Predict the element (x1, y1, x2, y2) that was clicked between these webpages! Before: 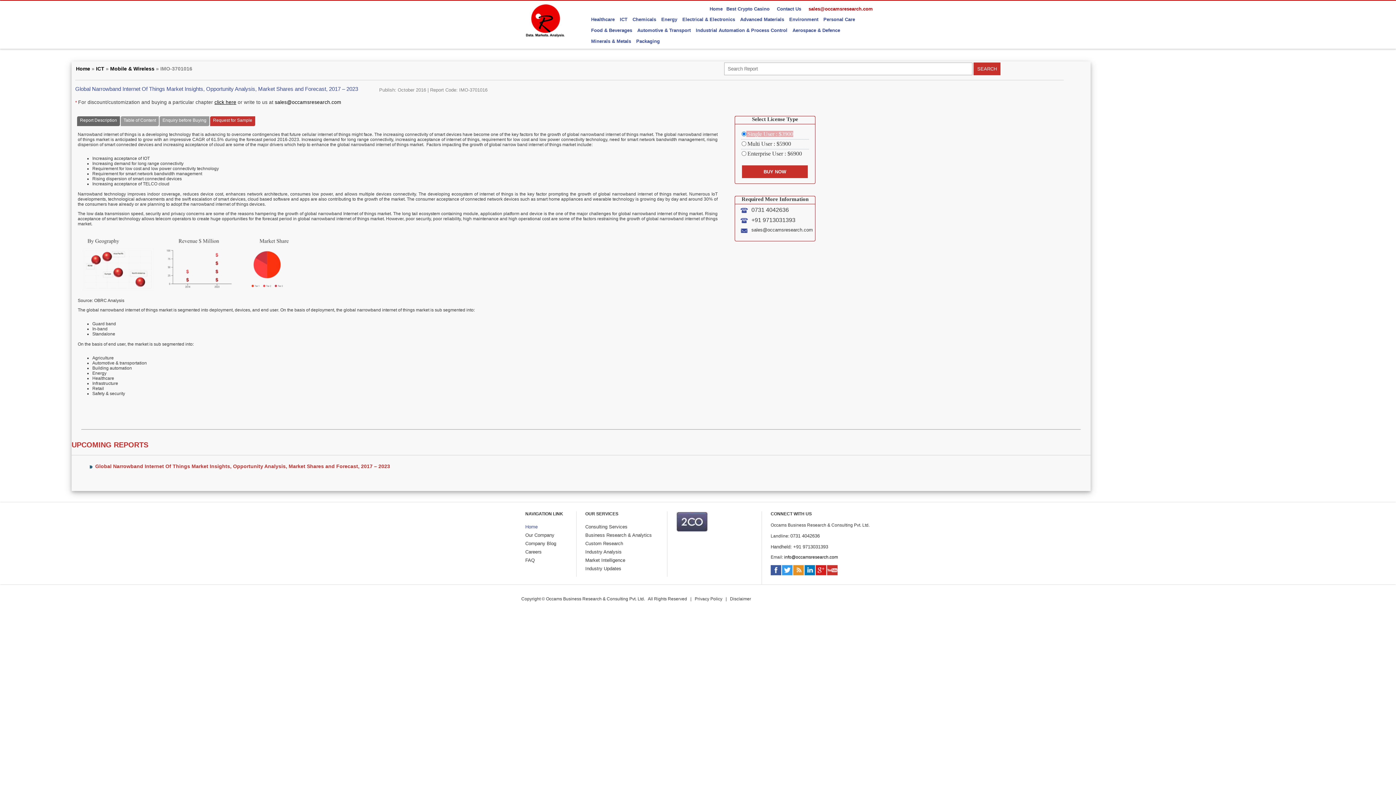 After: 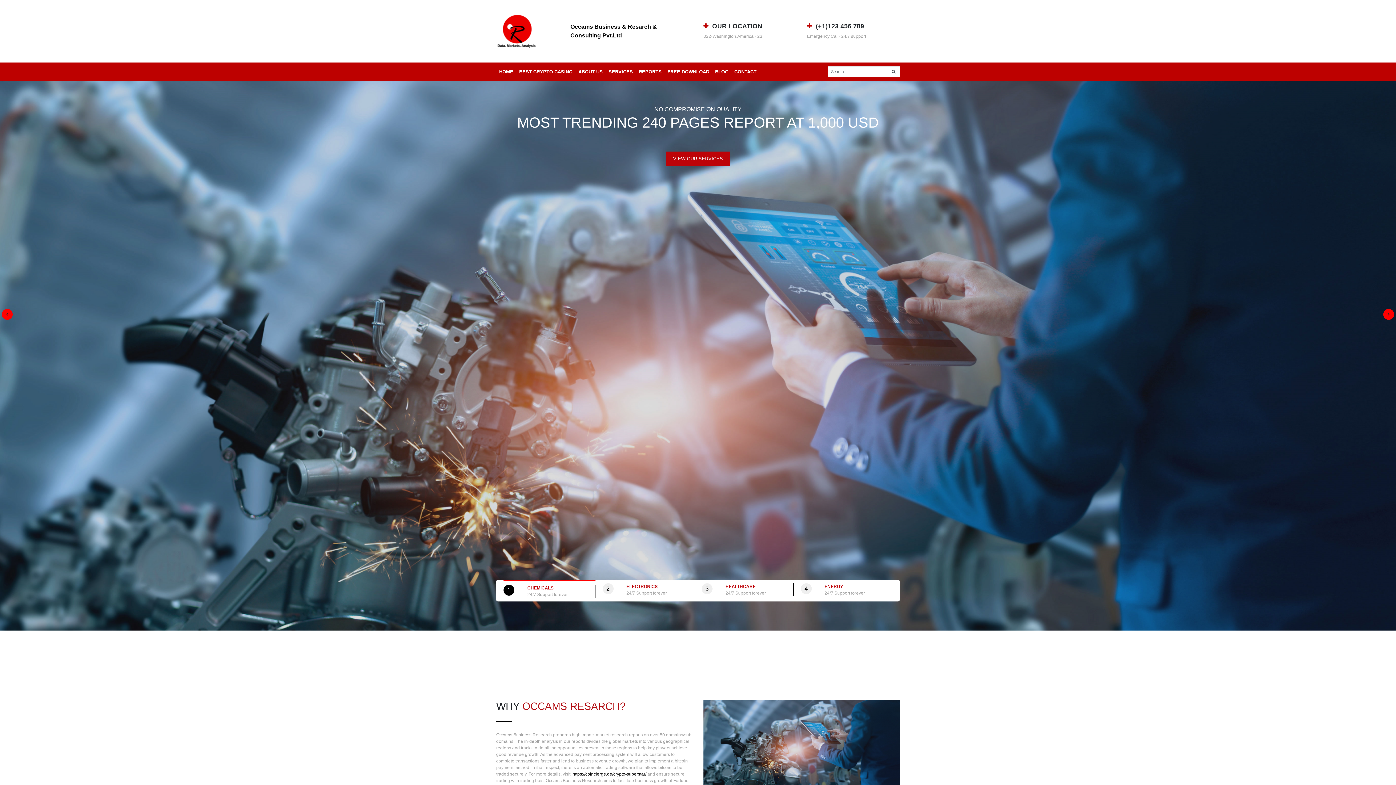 Action: label: Home bbox: (525, 524, 537, 529)